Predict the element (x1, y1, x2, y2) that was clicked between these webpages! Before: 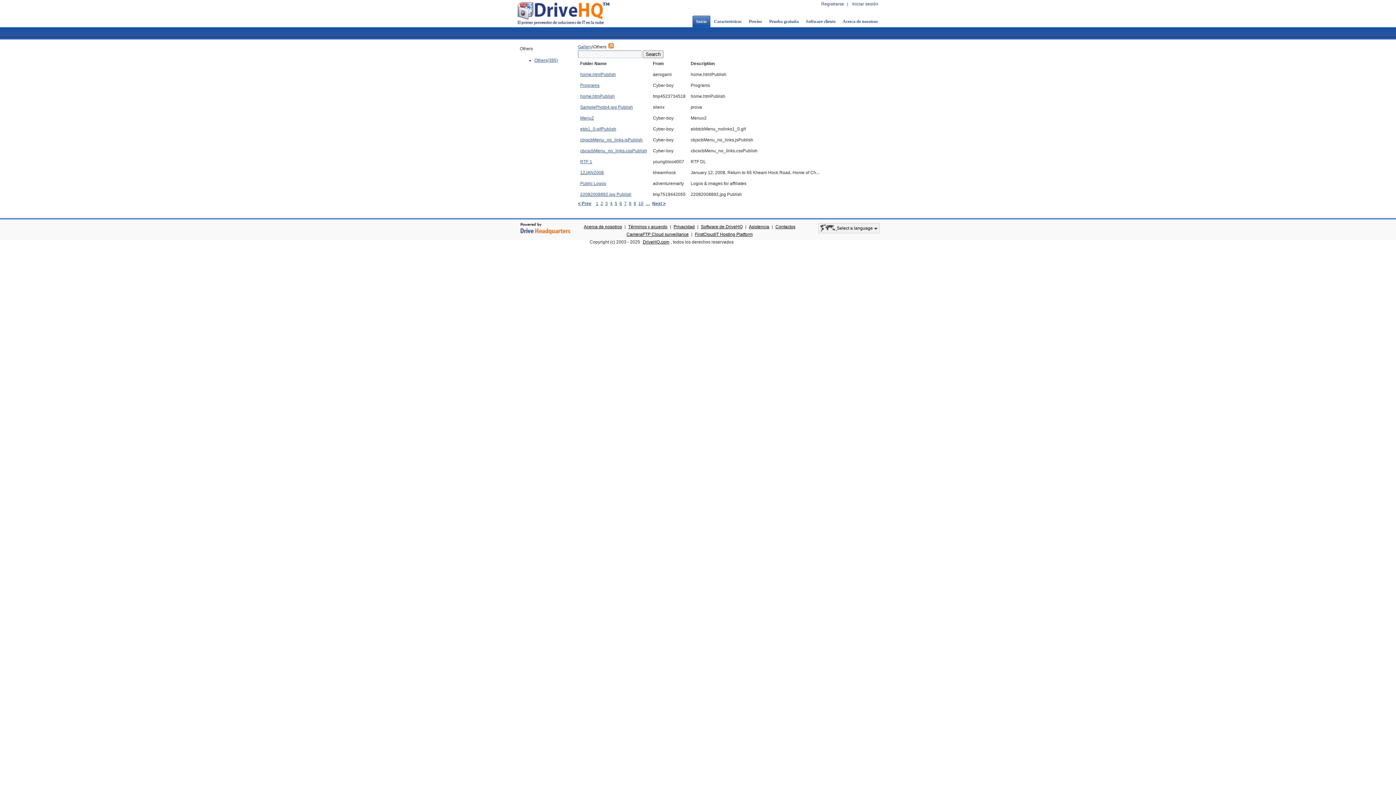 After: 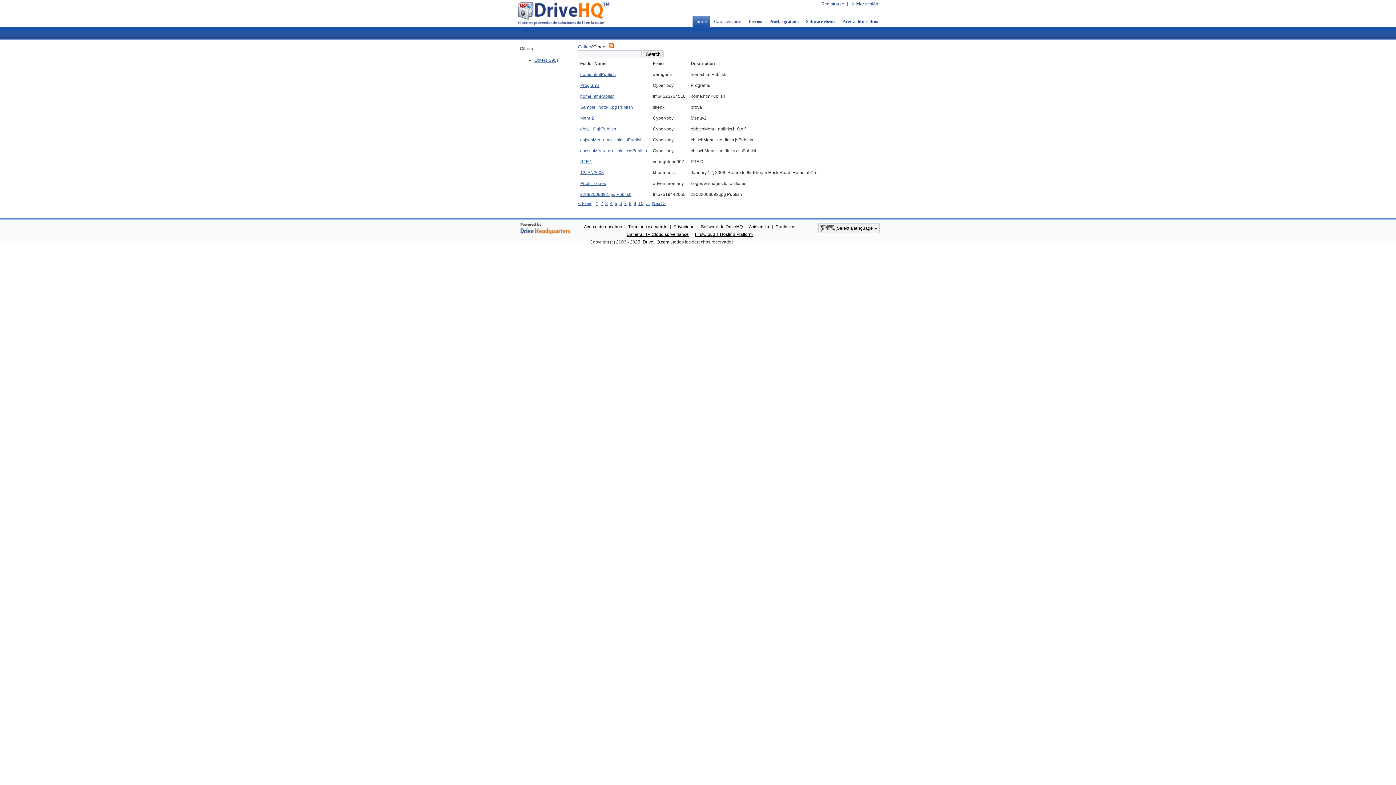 Action: label: ebb1_0.gifPublish bbox: (580, 126, 616, 131)